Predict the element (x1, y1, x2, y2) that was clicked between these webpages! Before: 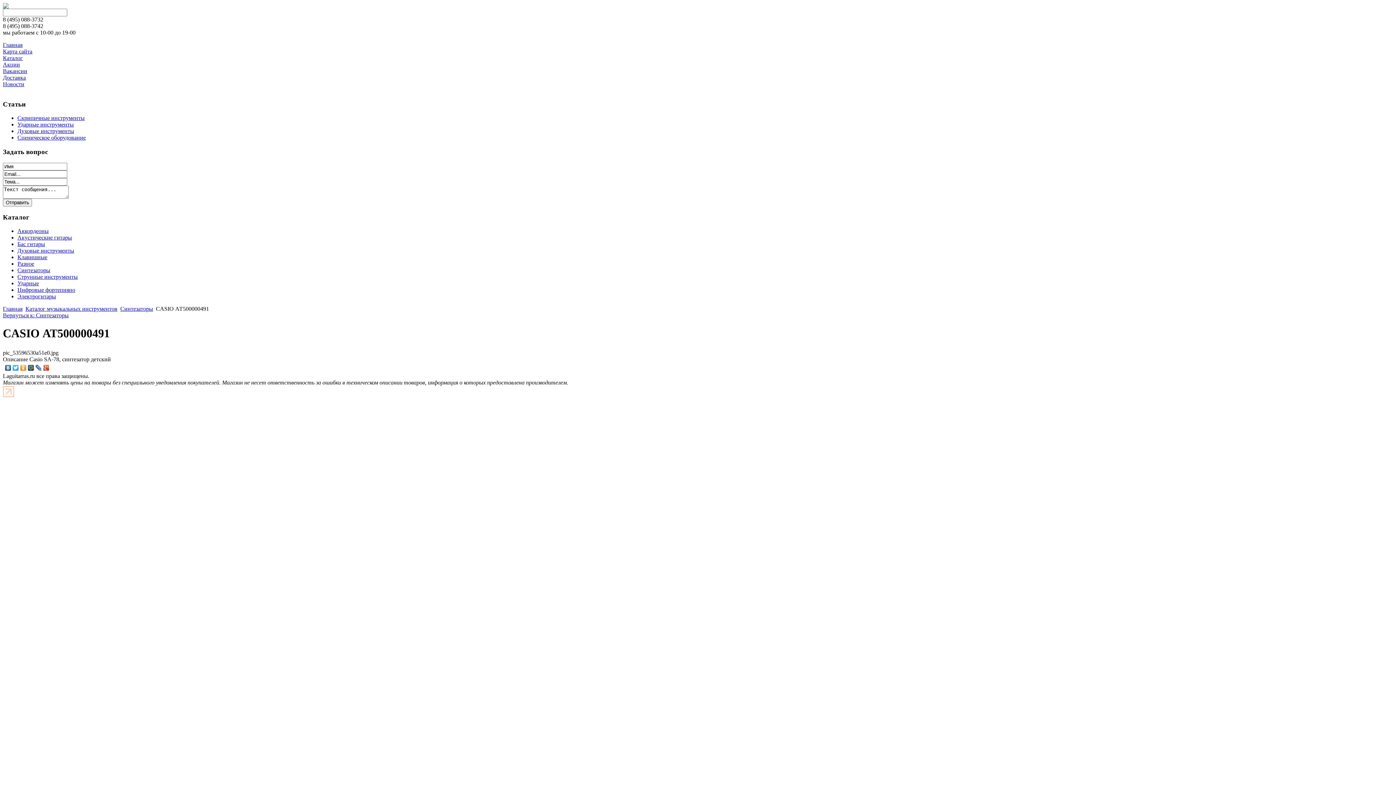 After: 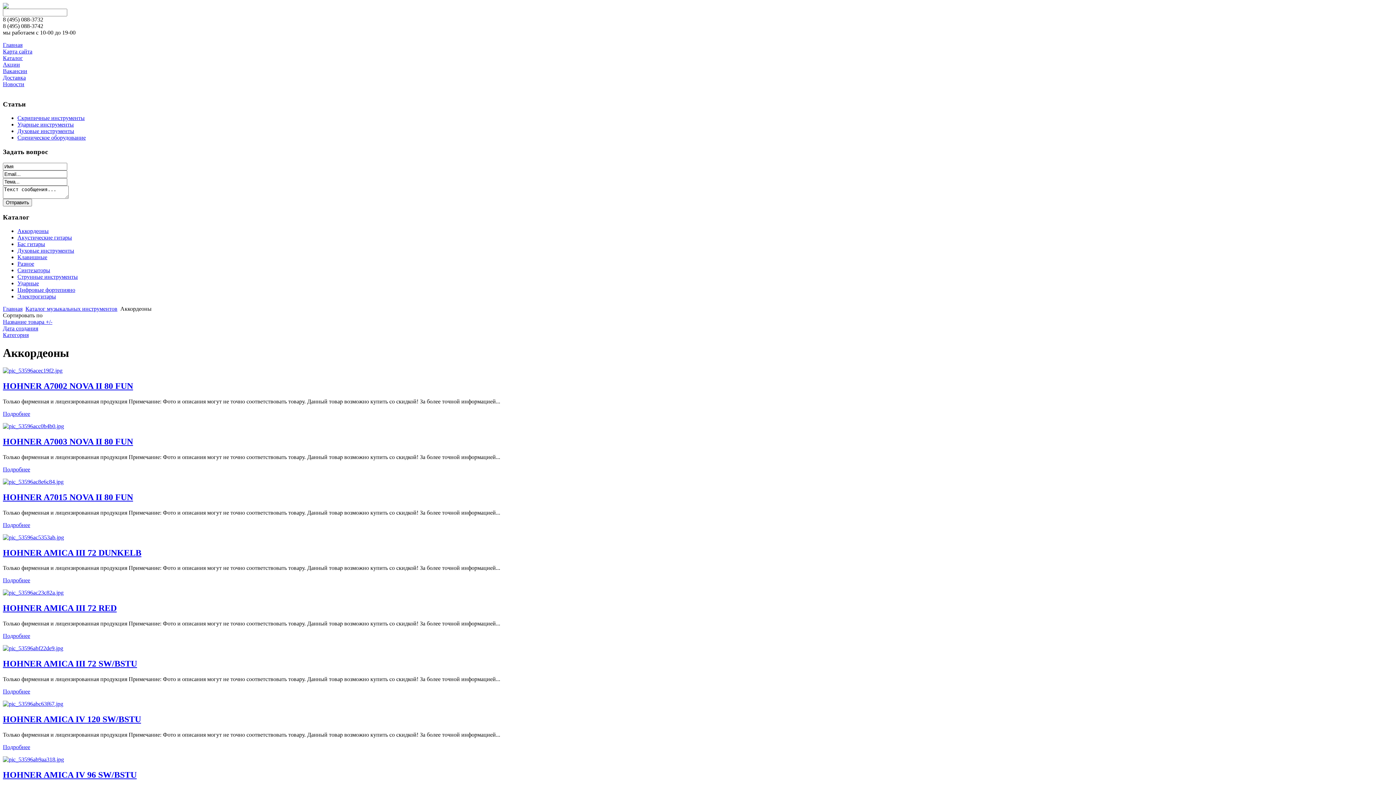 Action: label: Аккордеоны bbox: (17, 228, 48, 234)